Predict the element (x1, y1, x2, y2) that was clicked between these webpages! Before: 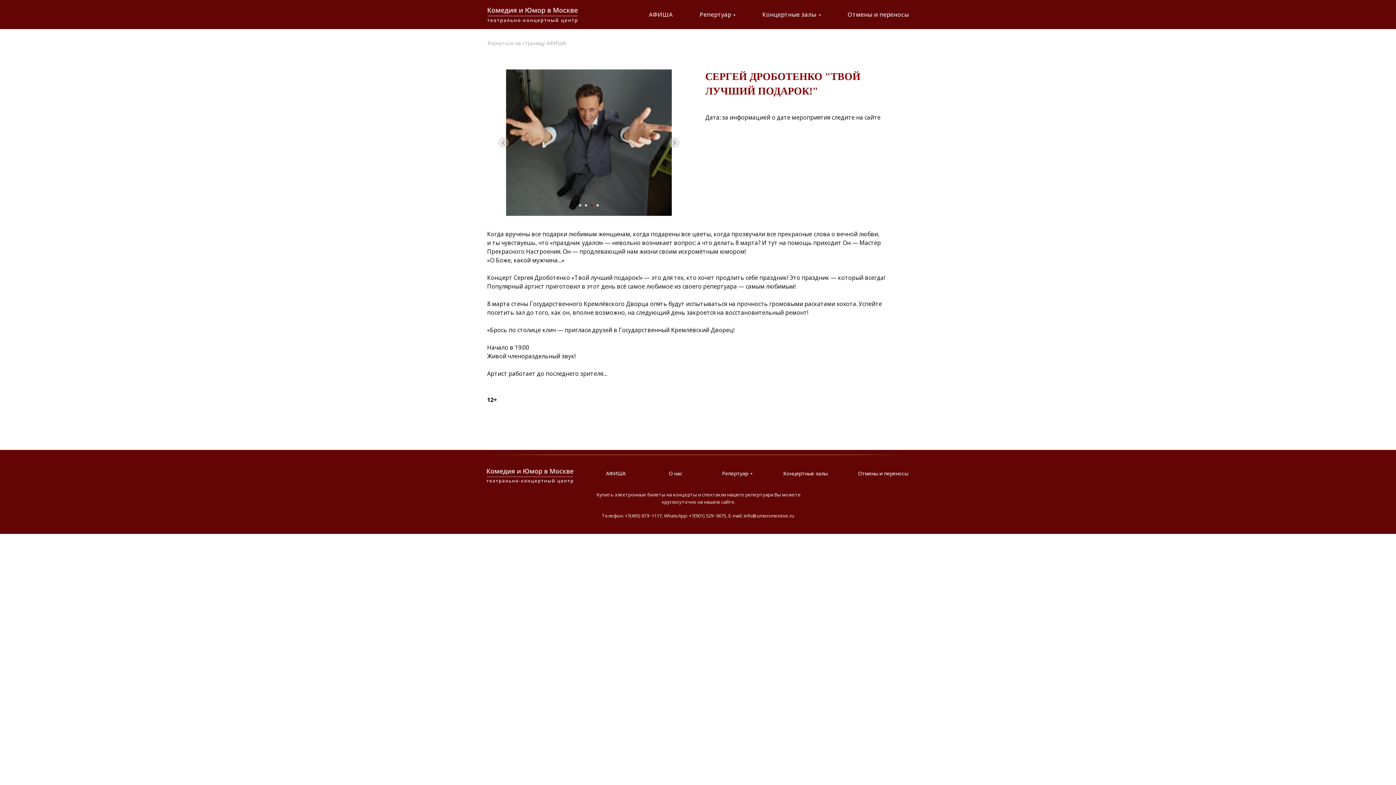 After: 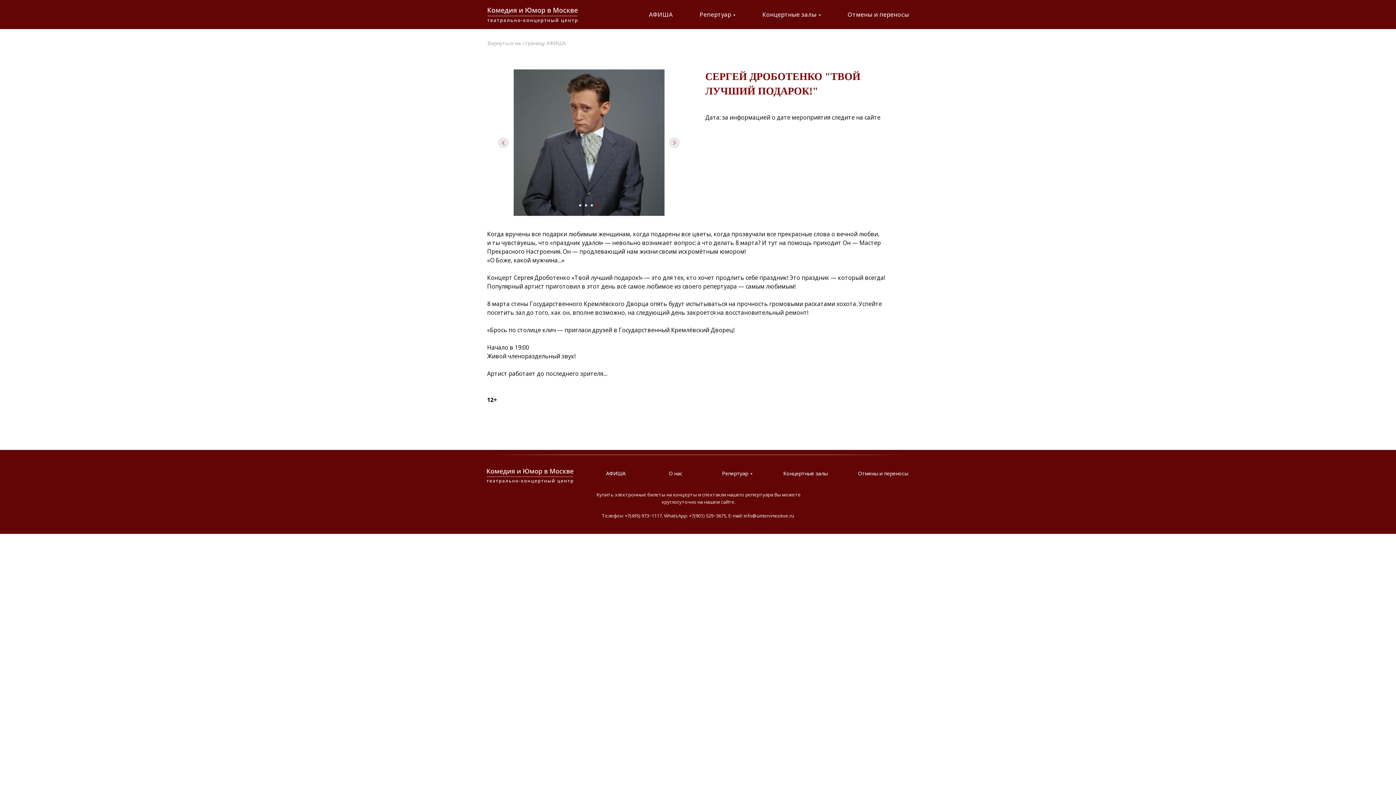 Action: label: Перейти к слайду 4 bbox: (596, 204, 598, 206)